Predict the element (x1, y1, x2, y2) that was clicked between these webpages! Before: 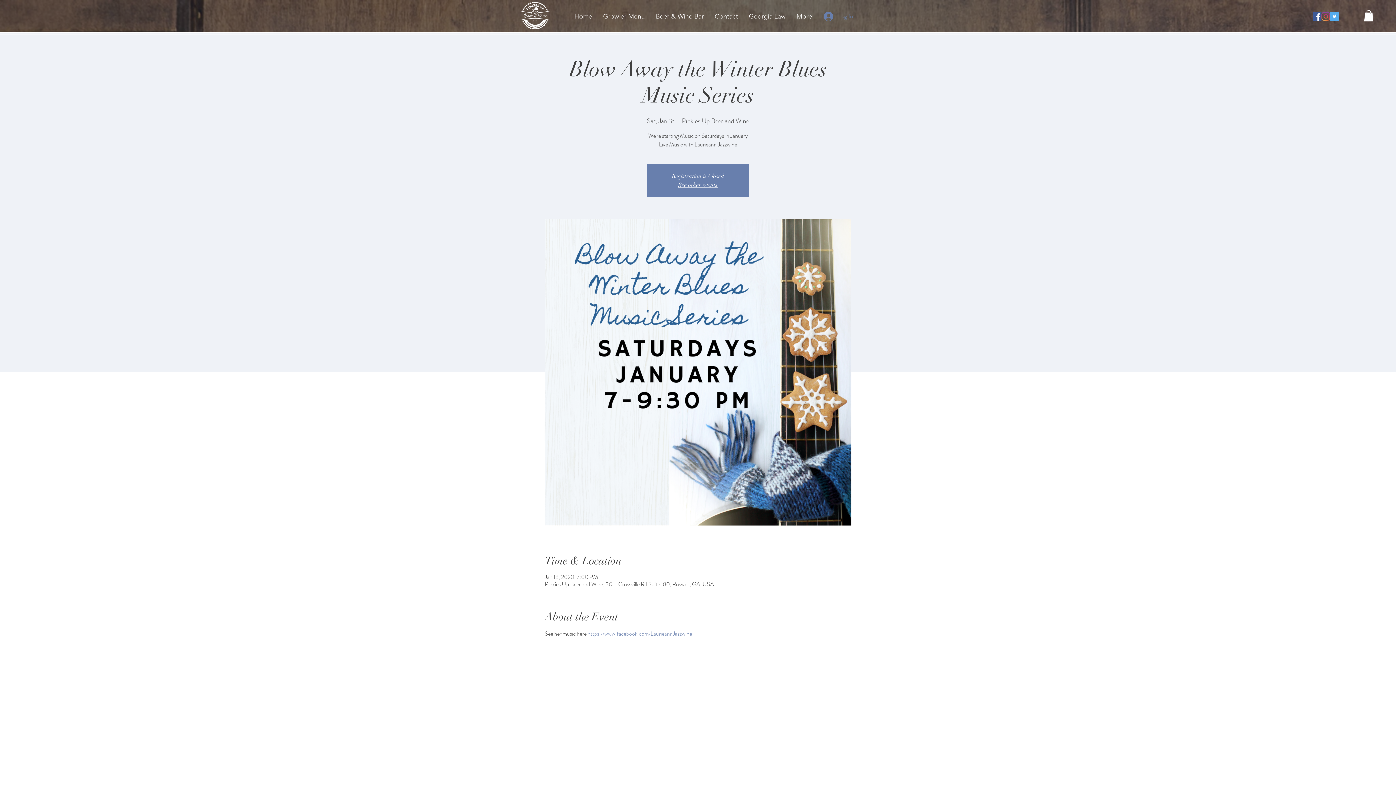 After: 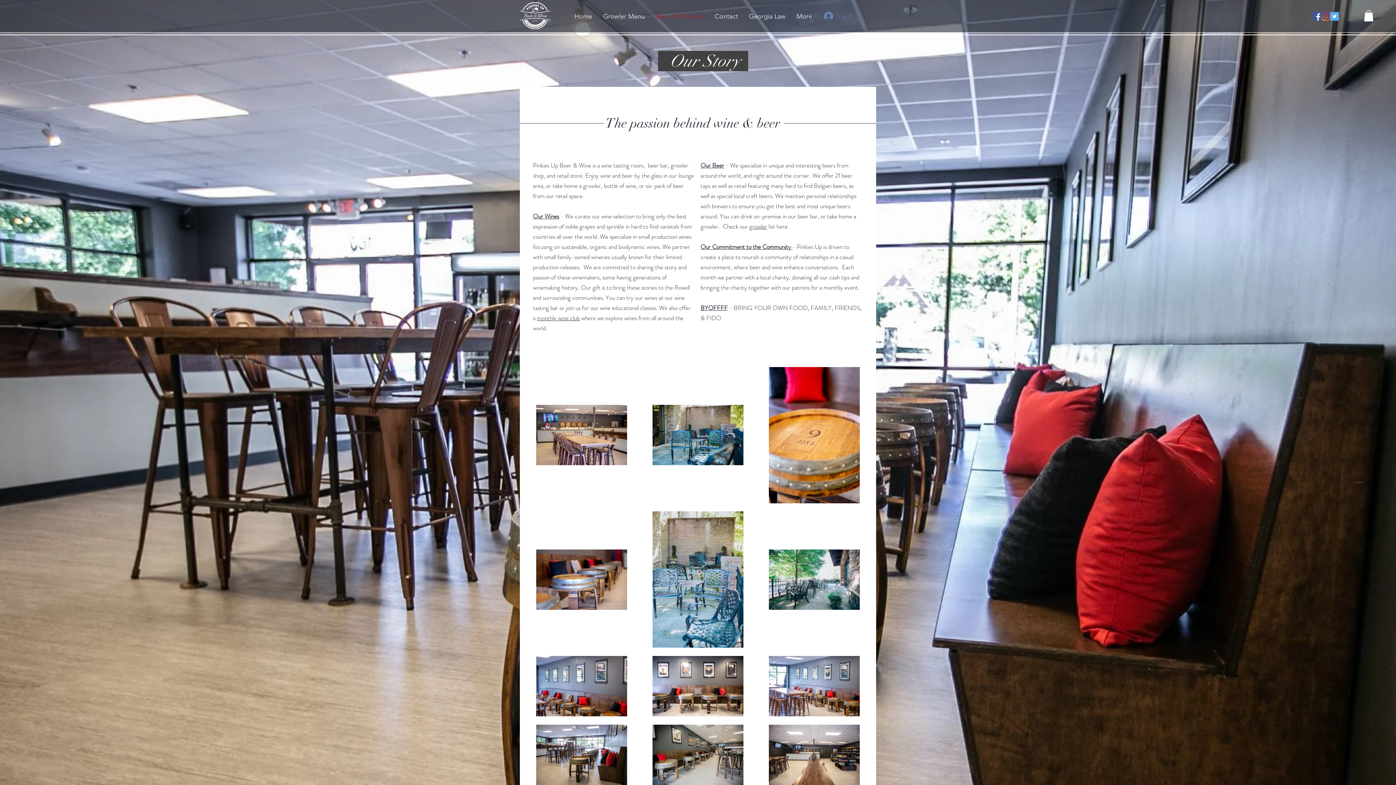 Action: label: Beer & Wine Bar bbox: (650, 7, 709, 25)